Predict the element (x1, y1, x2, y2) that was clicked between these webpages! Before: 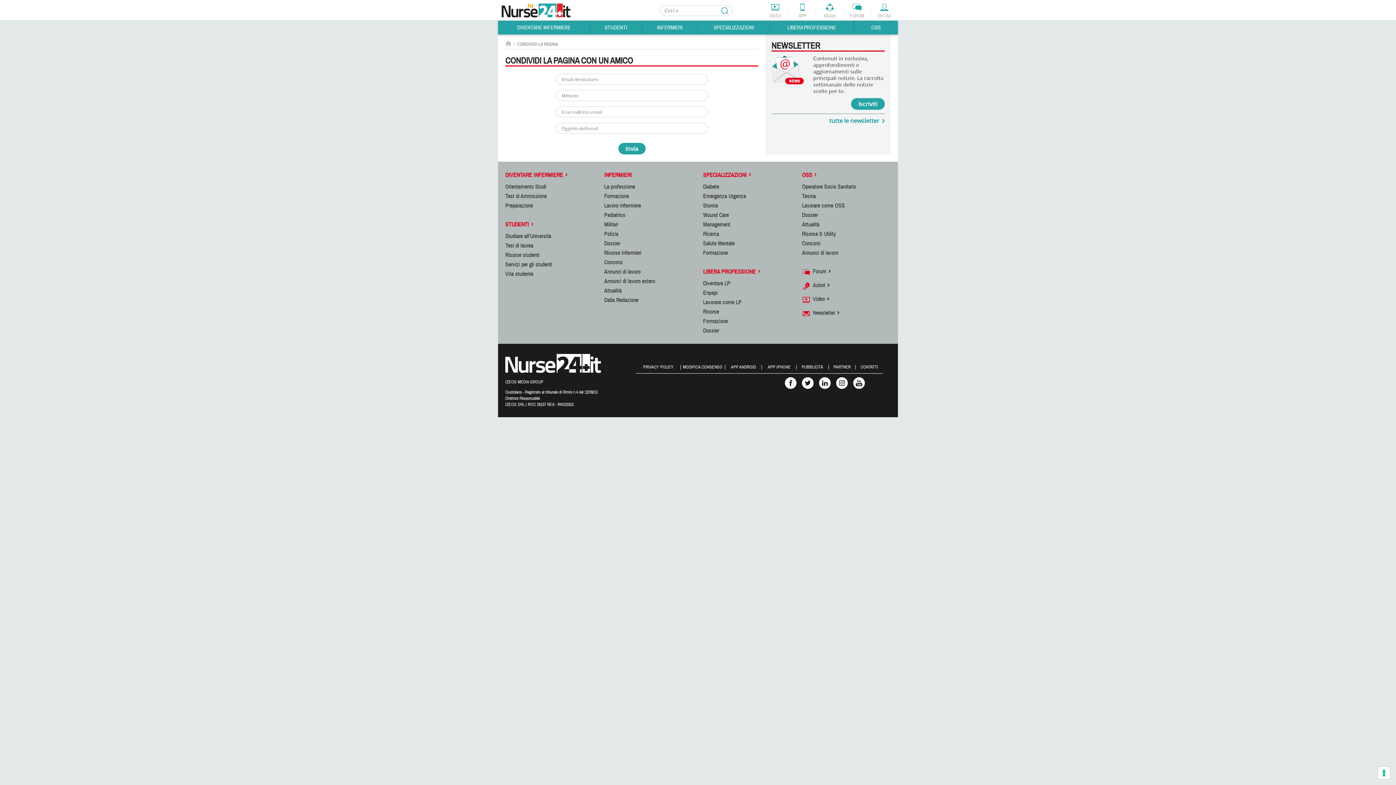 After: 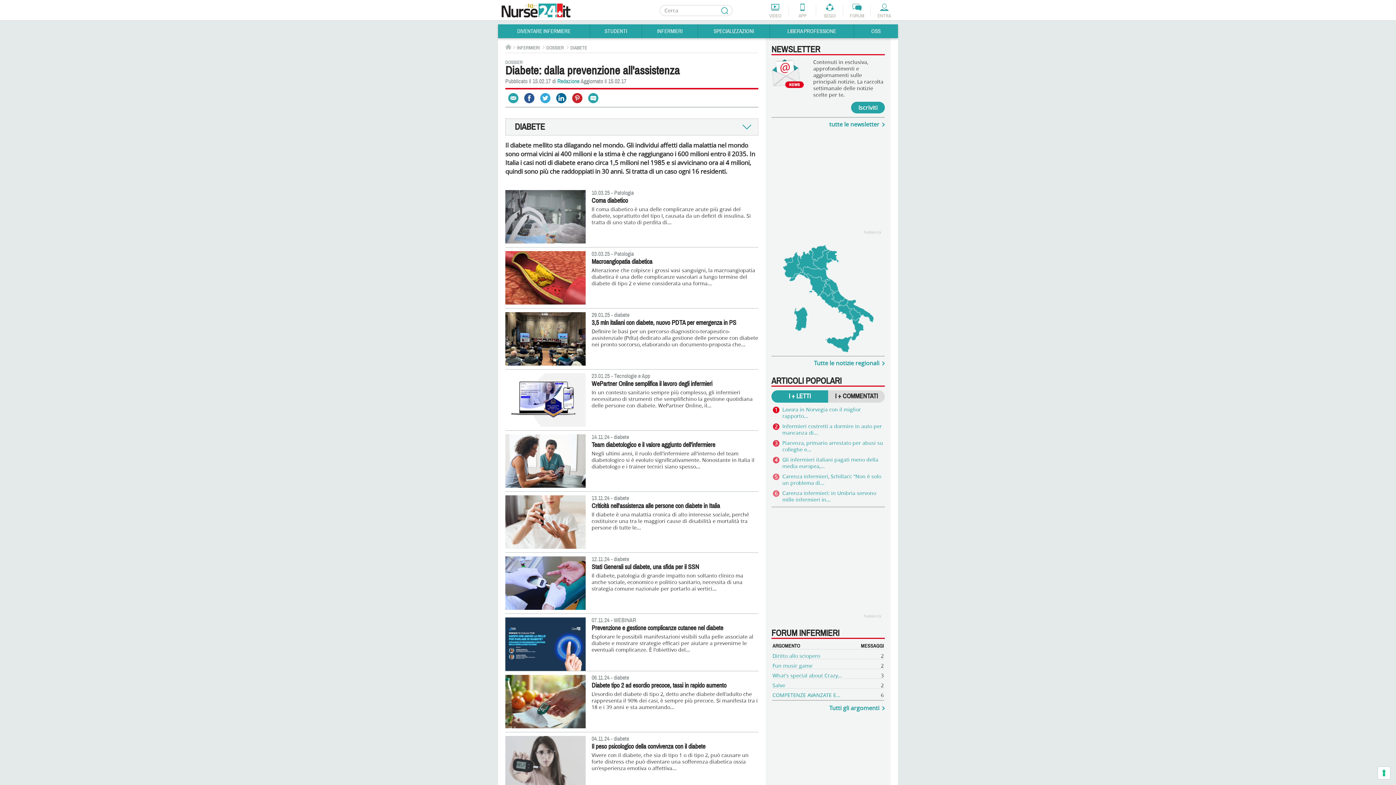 Action: bbox: (703, 183, 719, 190) label: Diabete